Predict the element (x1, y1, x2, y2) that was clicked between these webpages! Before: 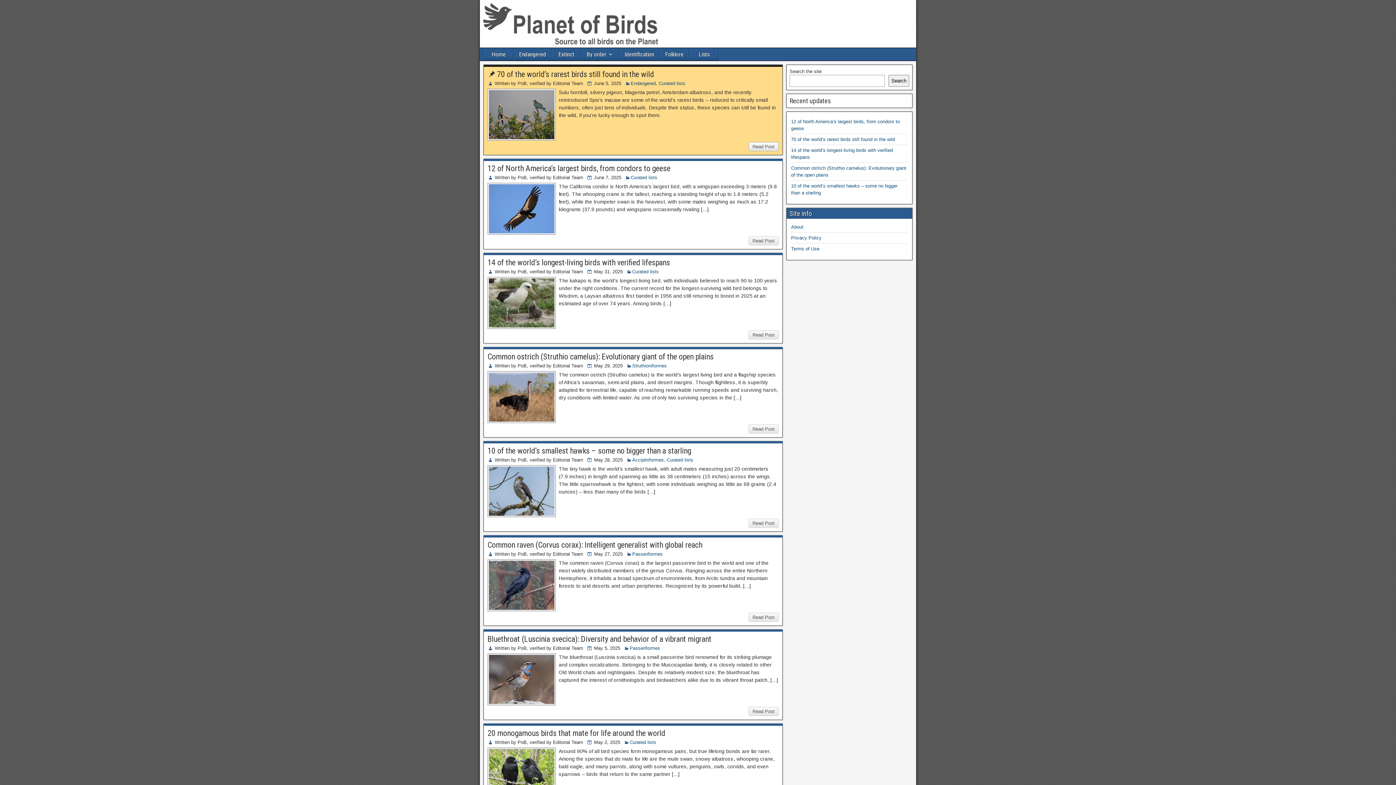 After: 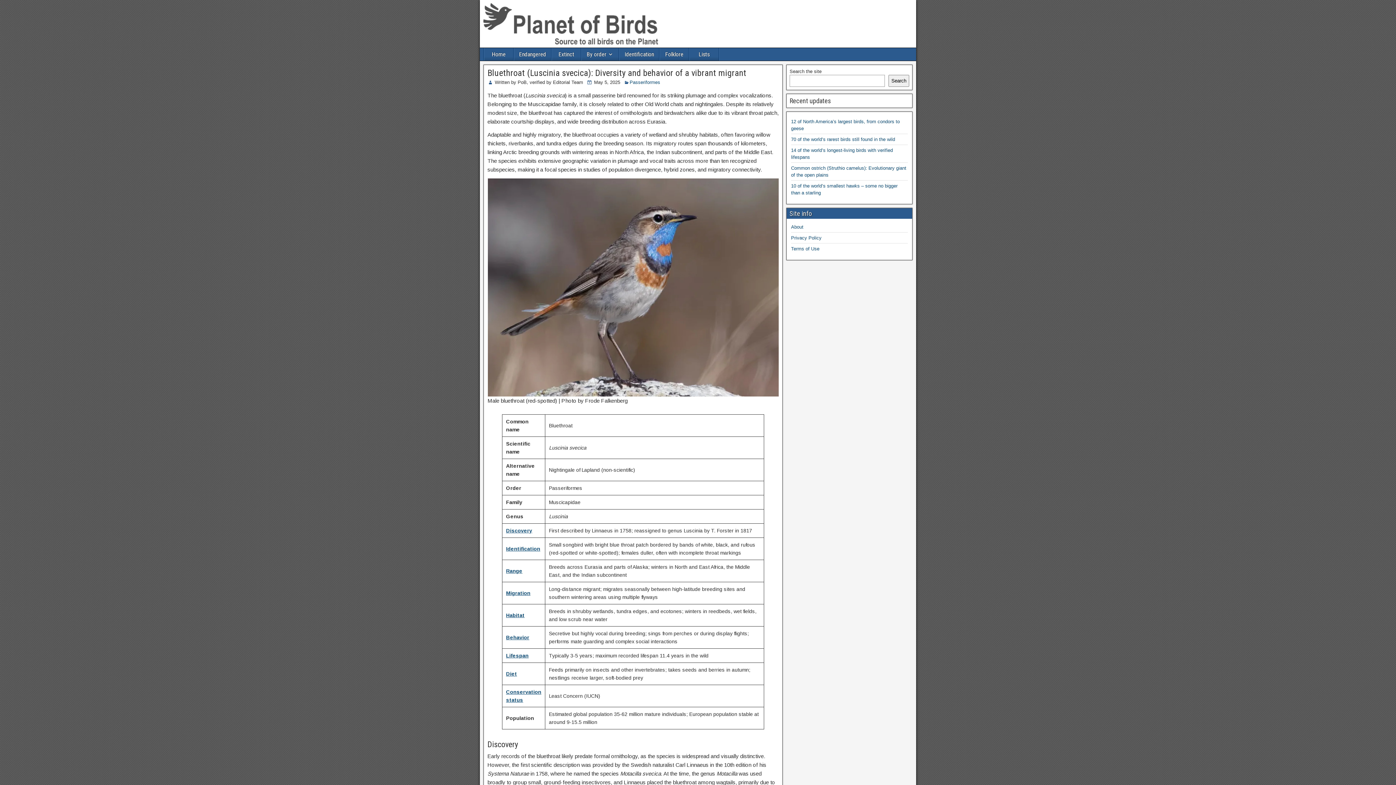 Action: label: Read Post bbox: (748, 707, 778, 716)